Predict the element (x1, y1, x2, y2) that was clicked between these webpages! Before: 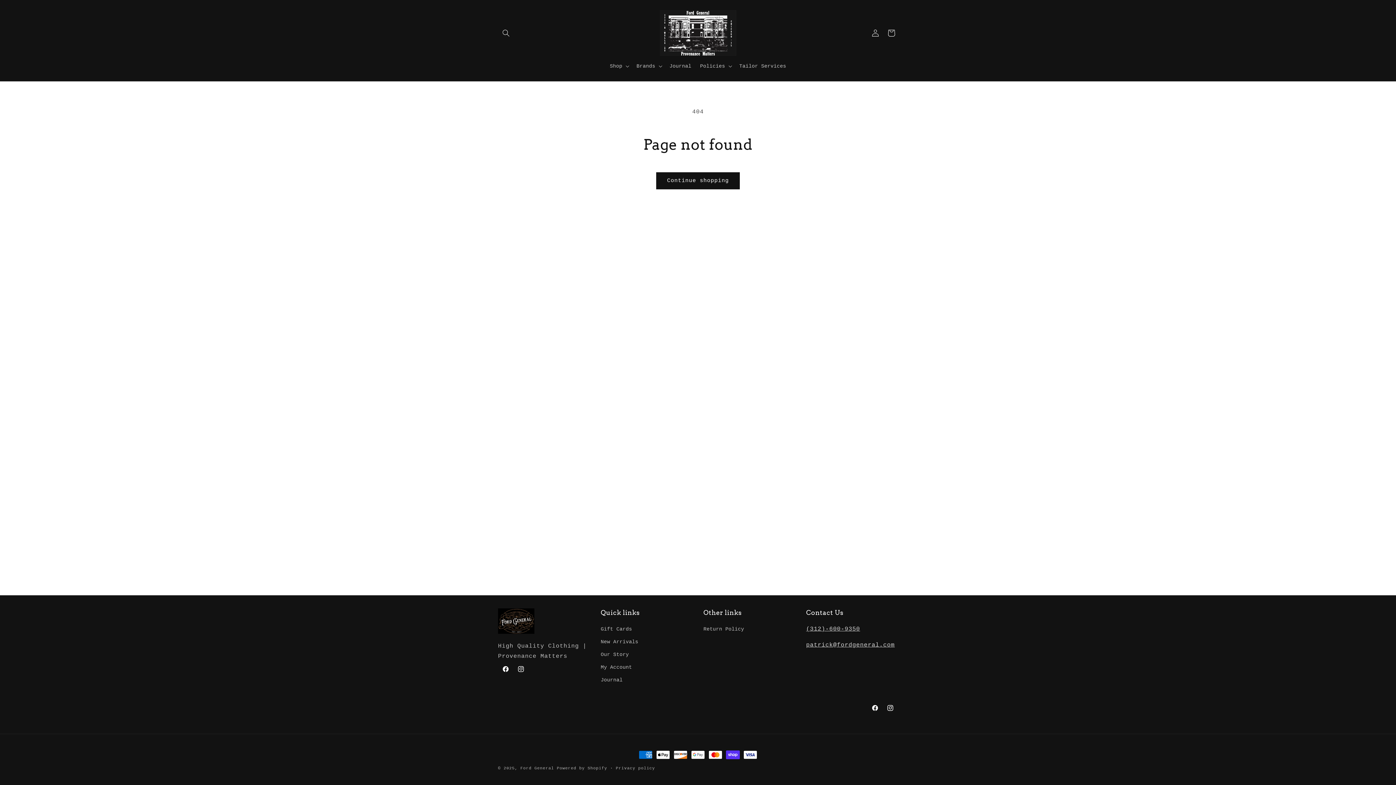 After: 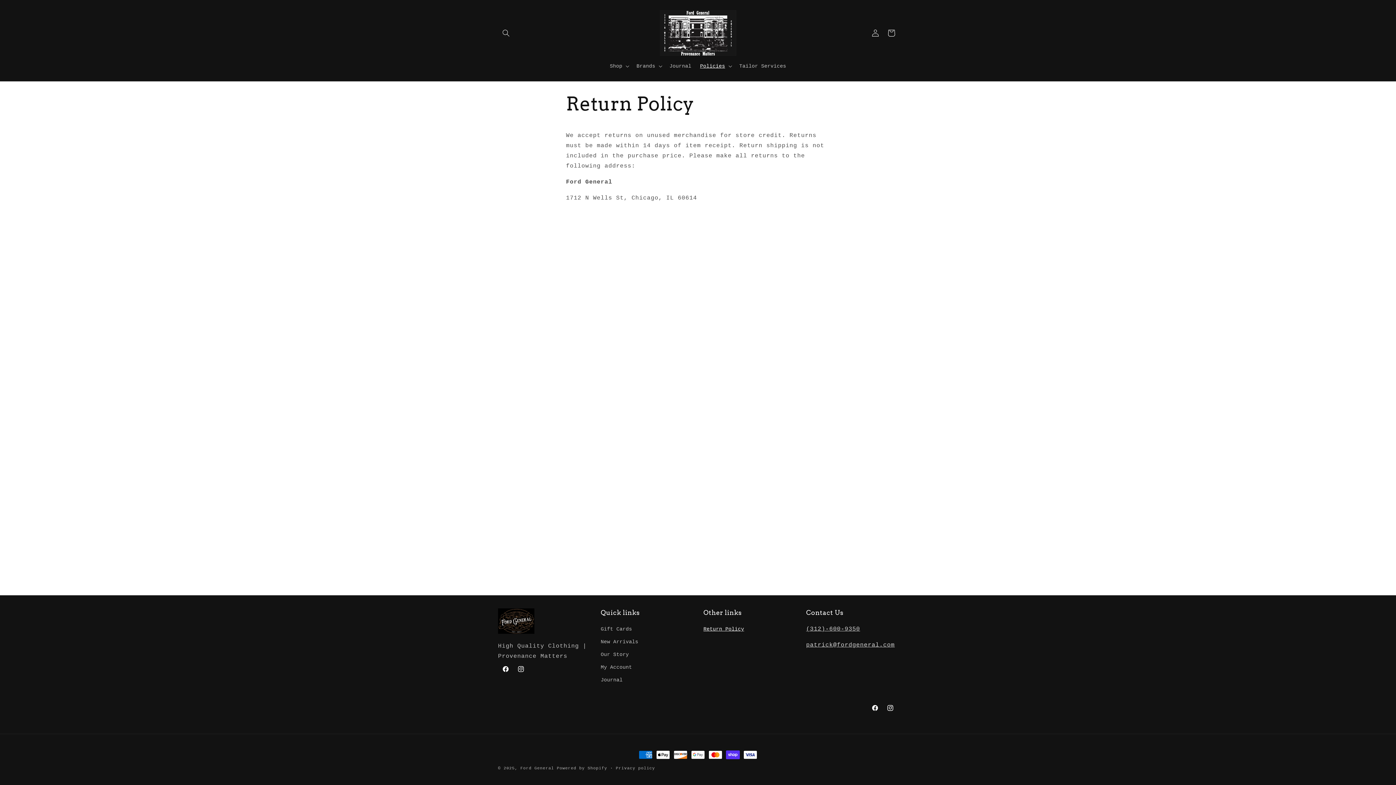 Action: label: Return Policy bbox: (703, 625, 744, 636)